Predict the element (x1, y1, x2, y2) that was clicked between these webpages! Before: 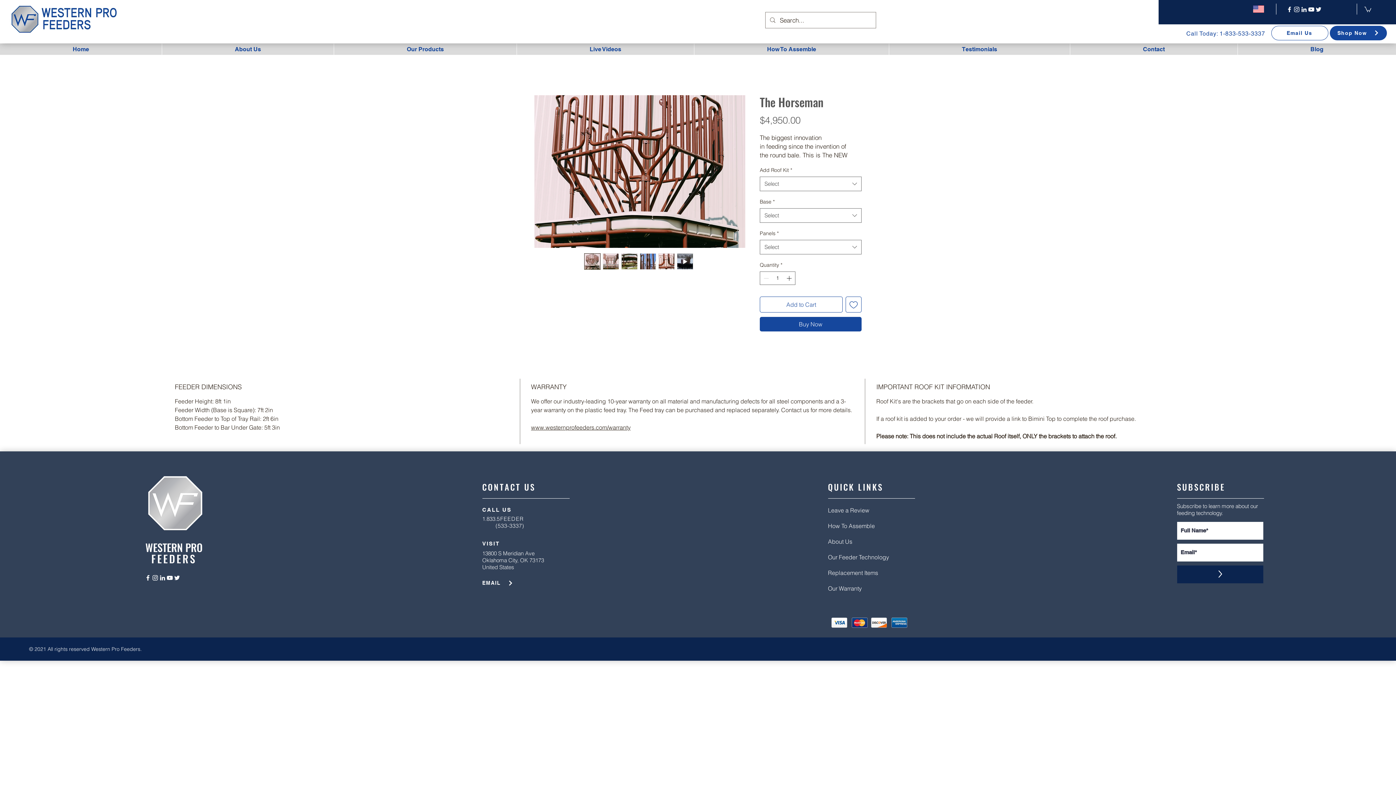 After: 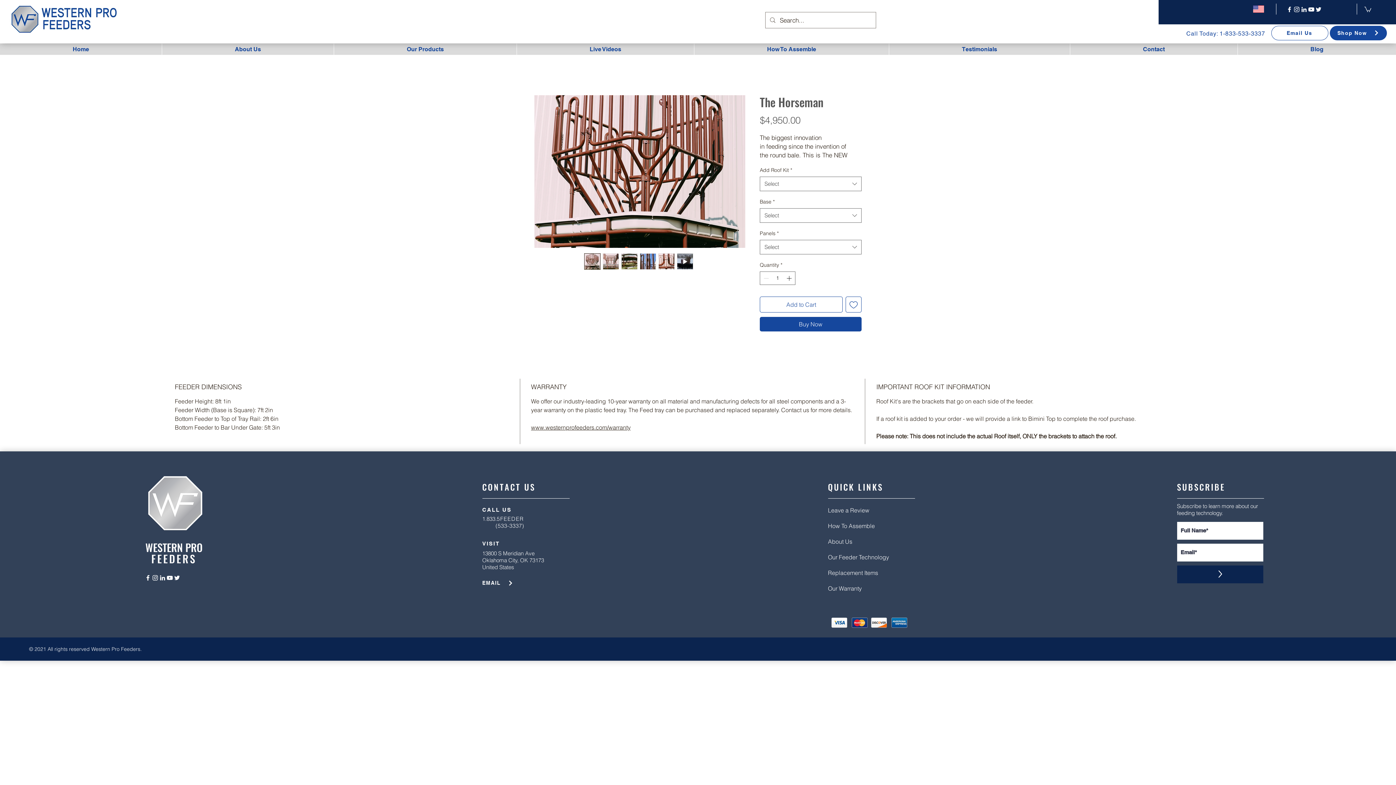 Action: bbox: (1364, 6, 1371, 11)